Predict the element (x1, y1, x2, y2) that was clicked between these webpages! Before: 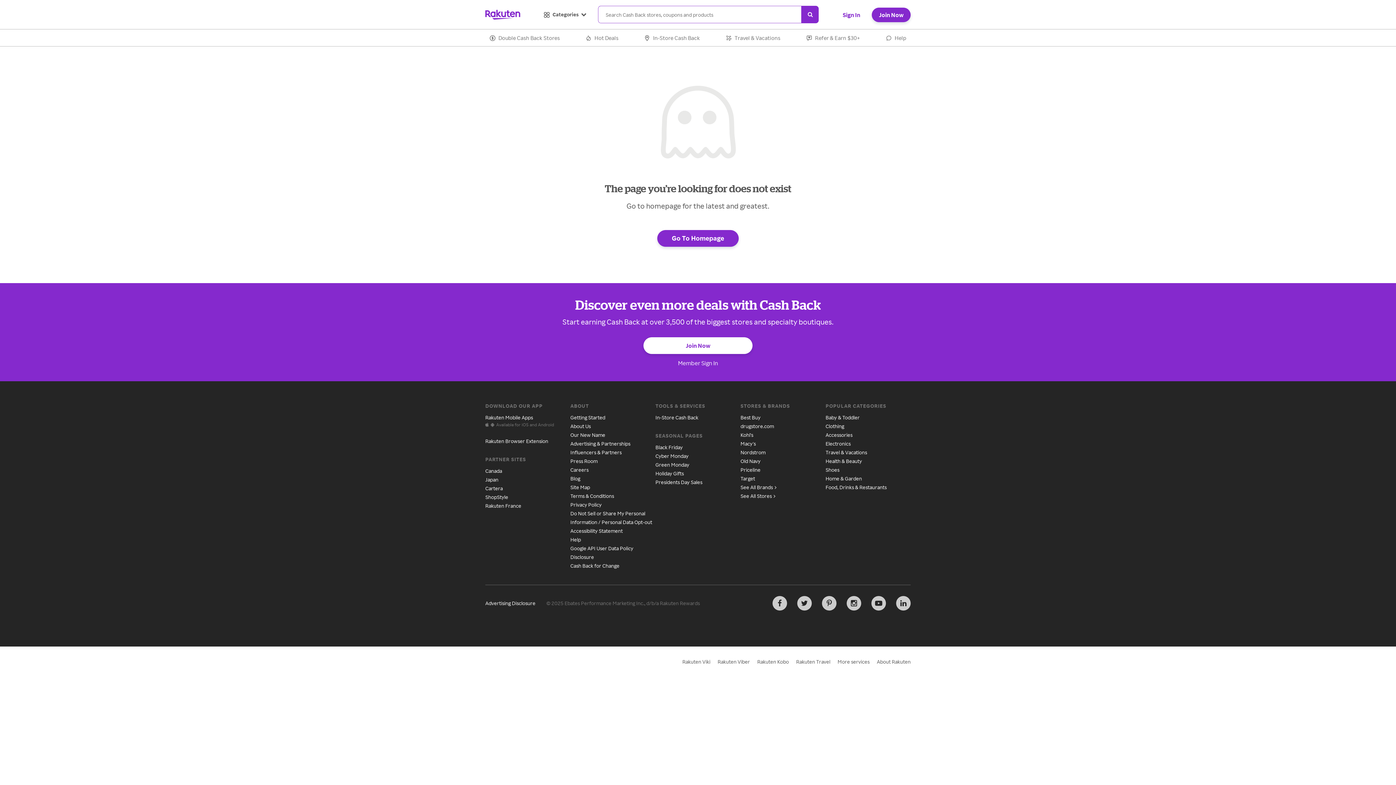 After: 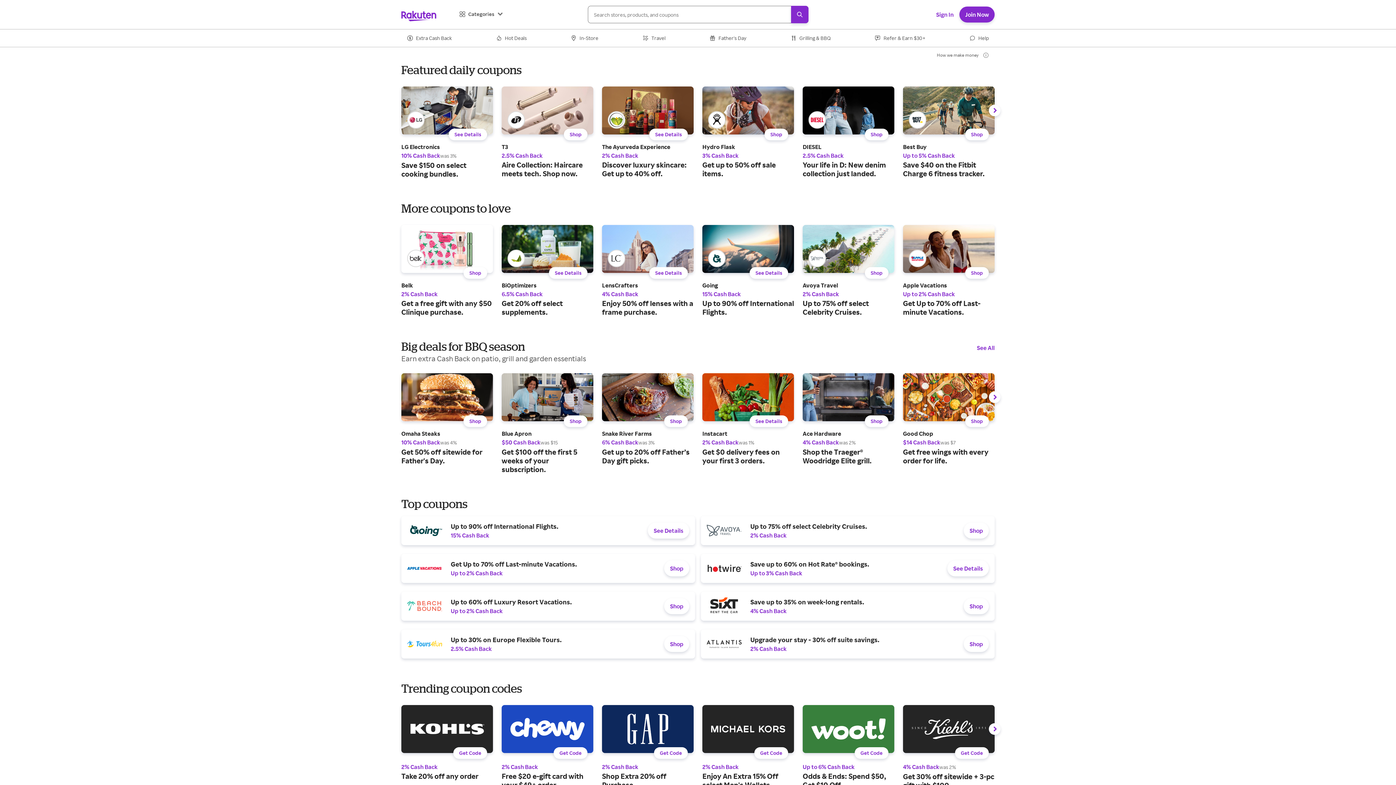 Action: label: Hot Deals bbox: (580, 28, 620, 46)